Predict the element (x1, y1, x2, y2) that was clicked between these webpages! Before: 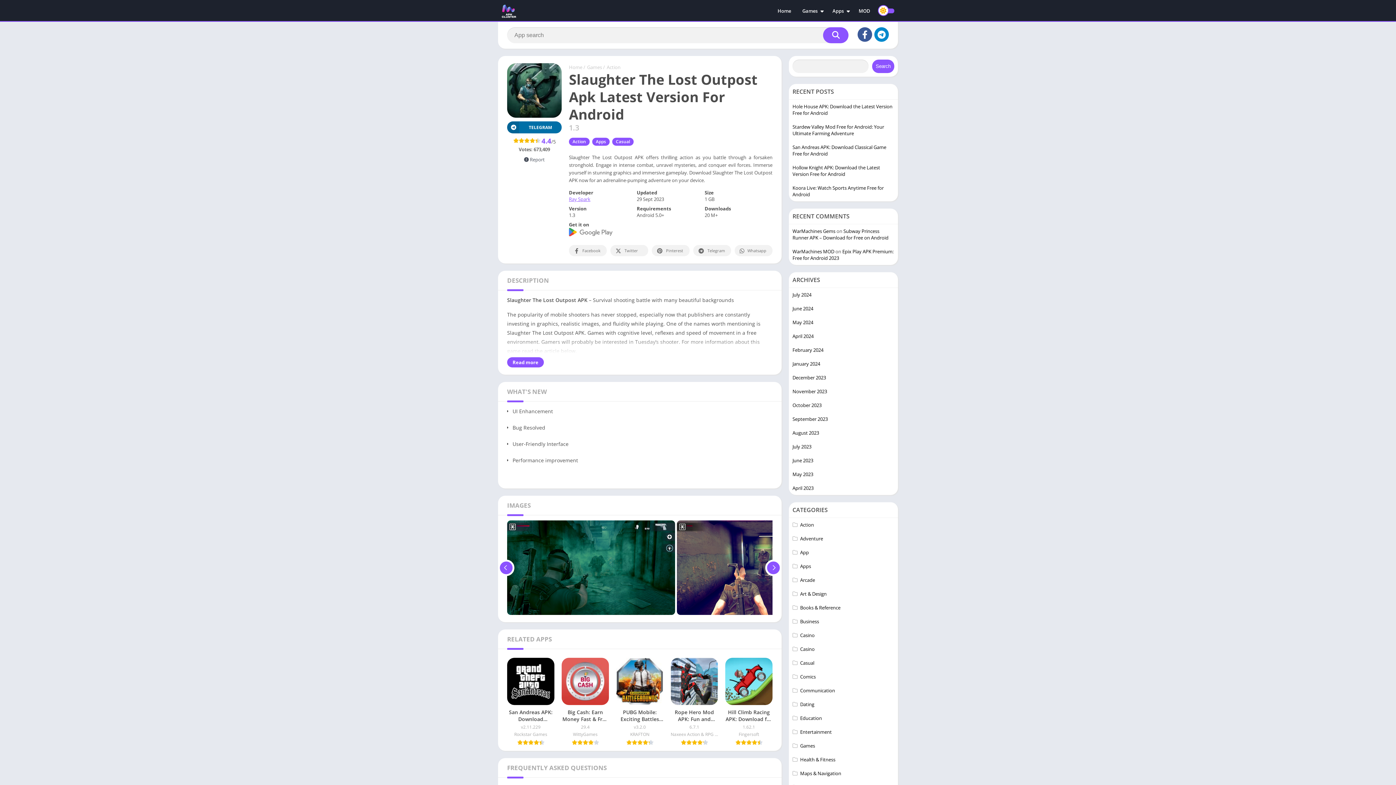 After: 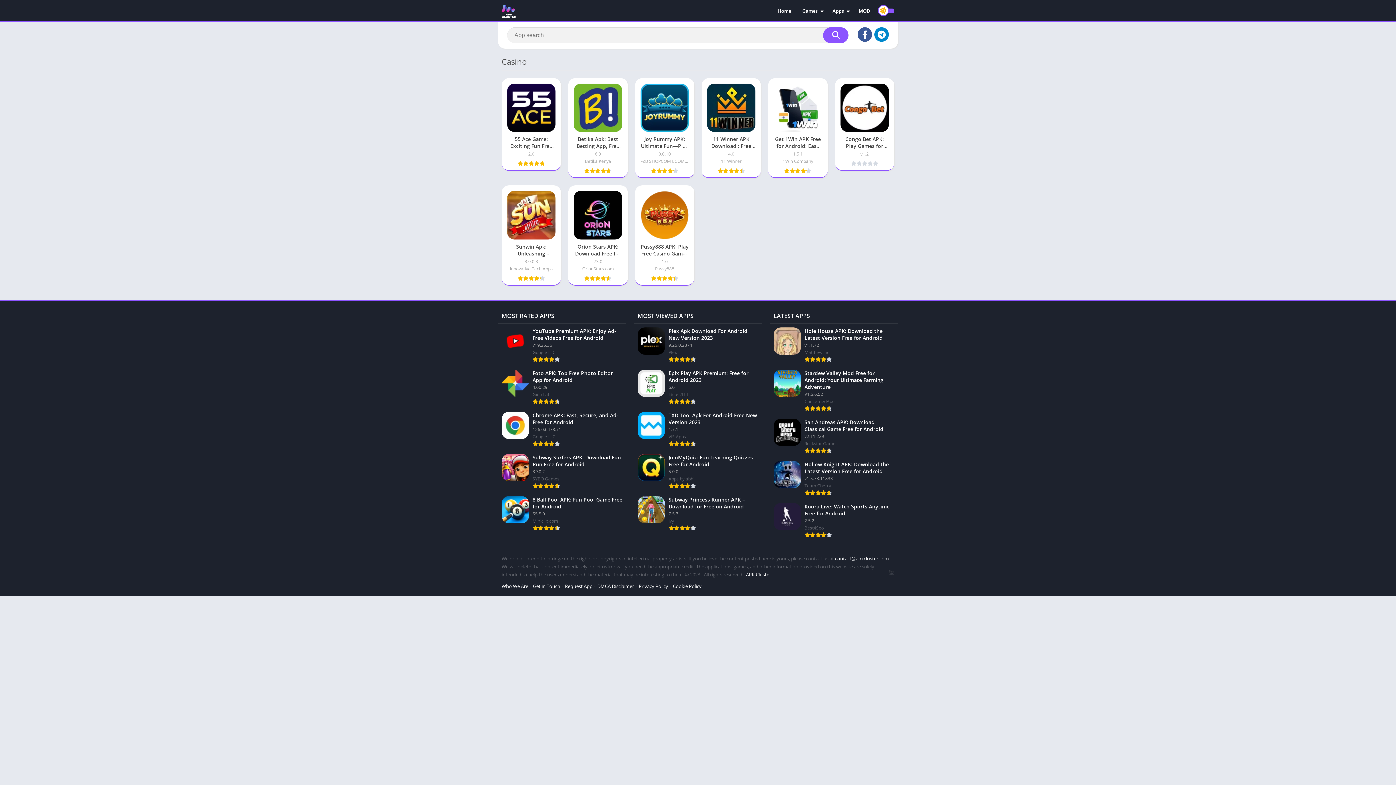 Action: label: Casino bbox: (792, 646, 814, 652)